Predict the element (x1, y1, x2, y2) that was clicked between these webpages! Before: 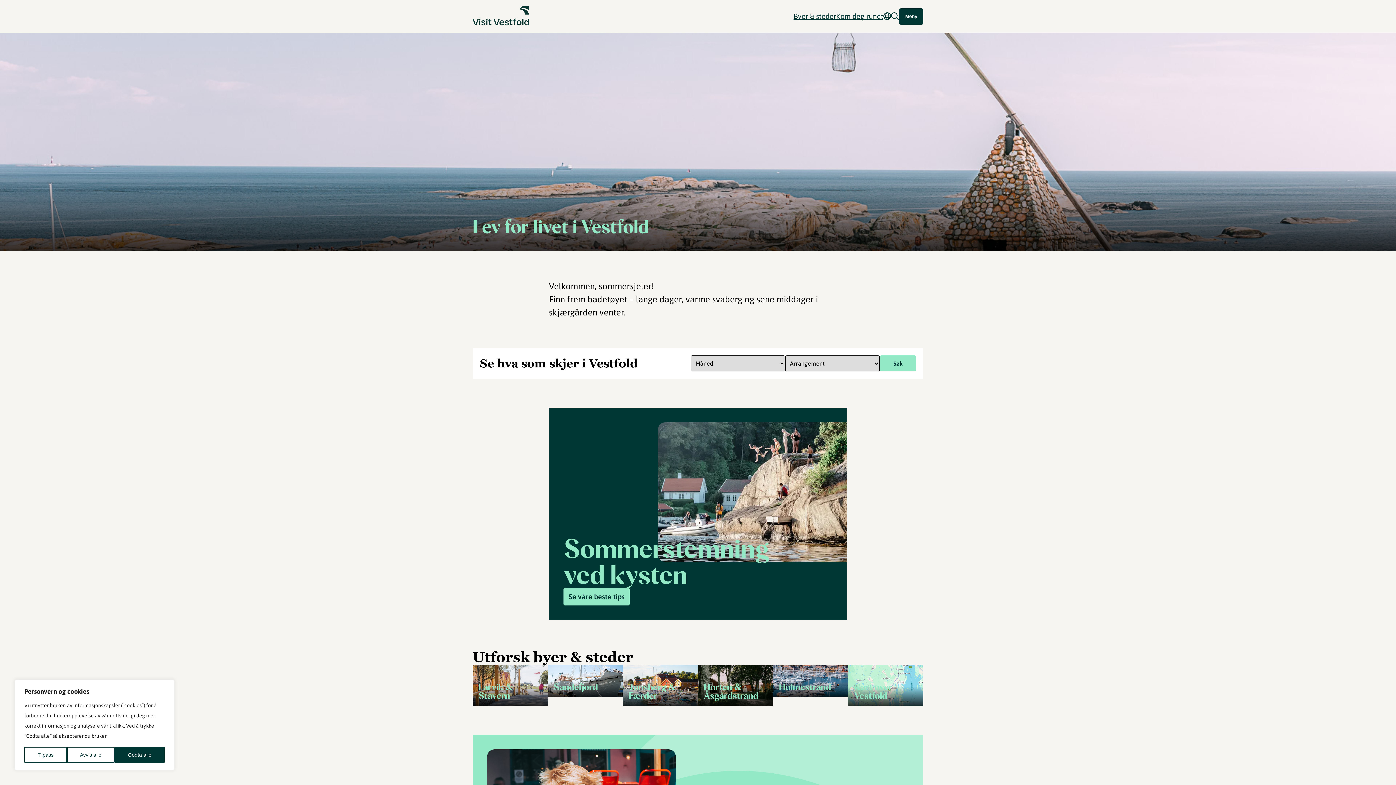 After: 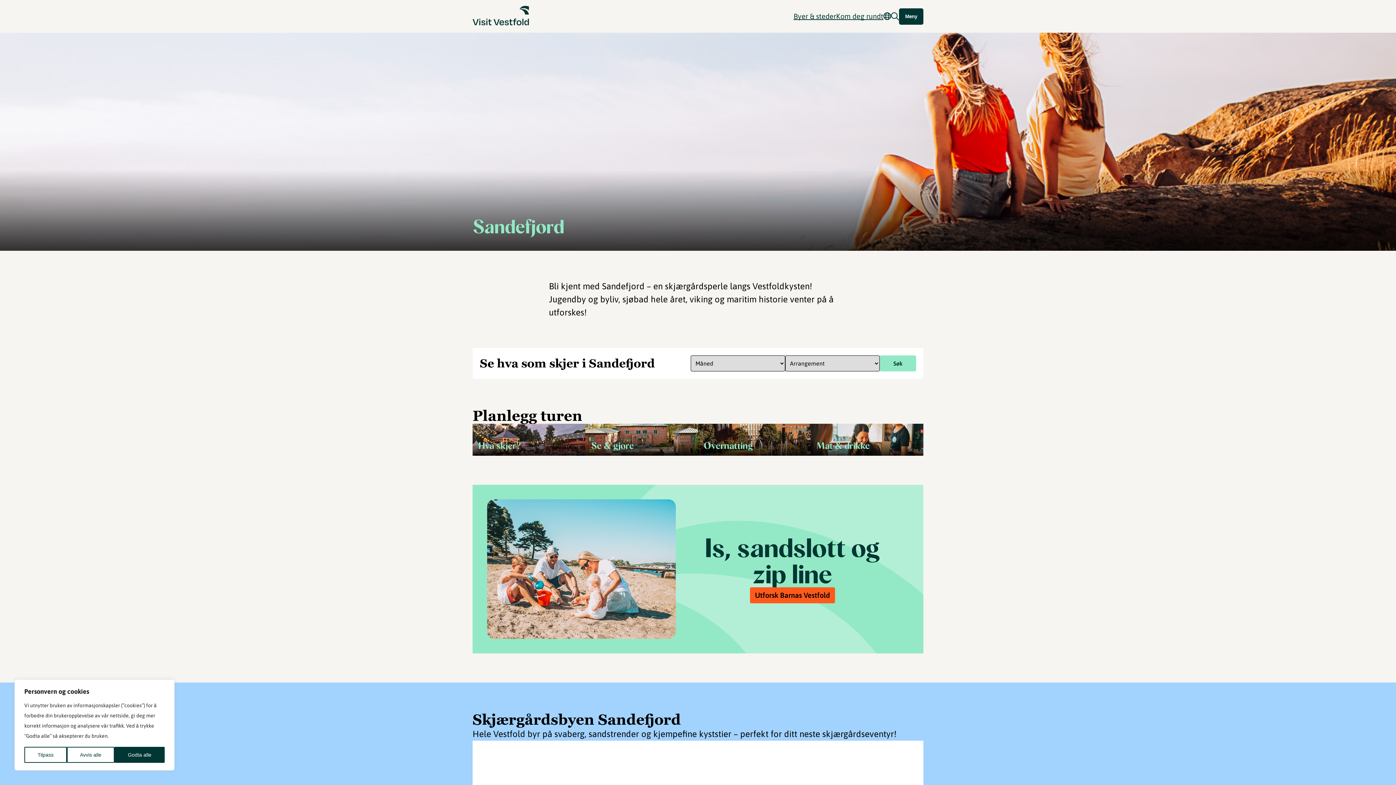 Action: label: Sandefjord bbox: (547, 665, 623, 697)